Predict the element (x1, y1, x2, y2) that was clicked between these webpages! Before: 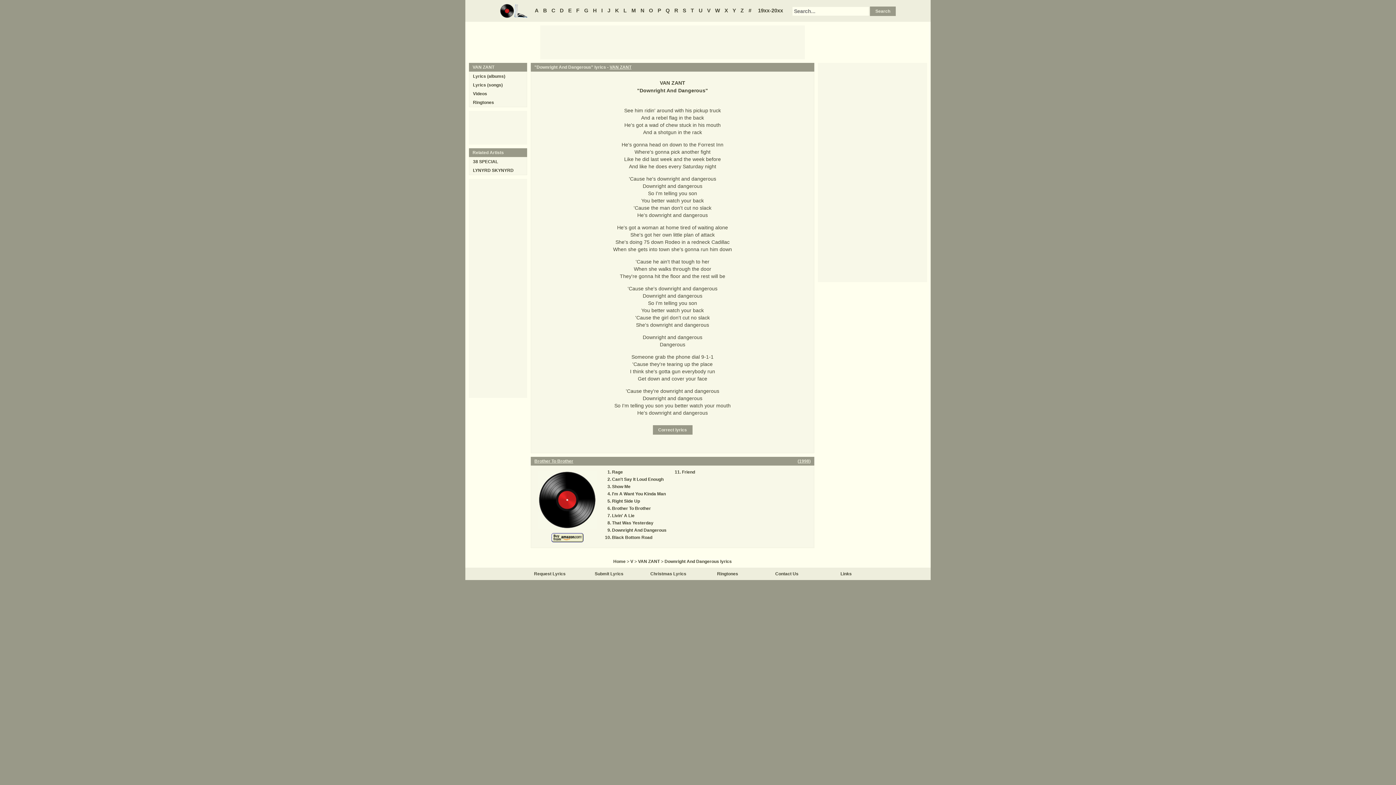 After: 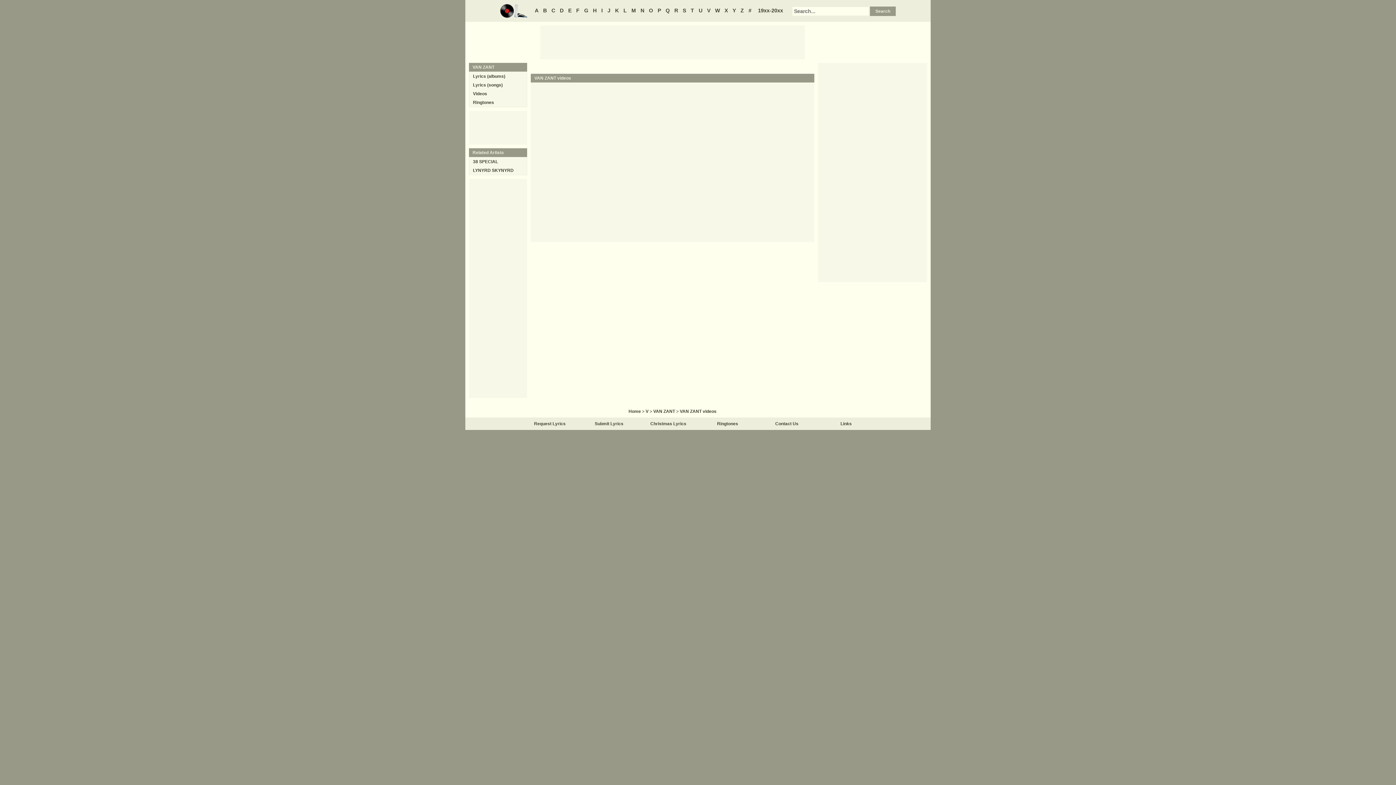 Action: label: Videos bbox: (473, 91, 487, 96)